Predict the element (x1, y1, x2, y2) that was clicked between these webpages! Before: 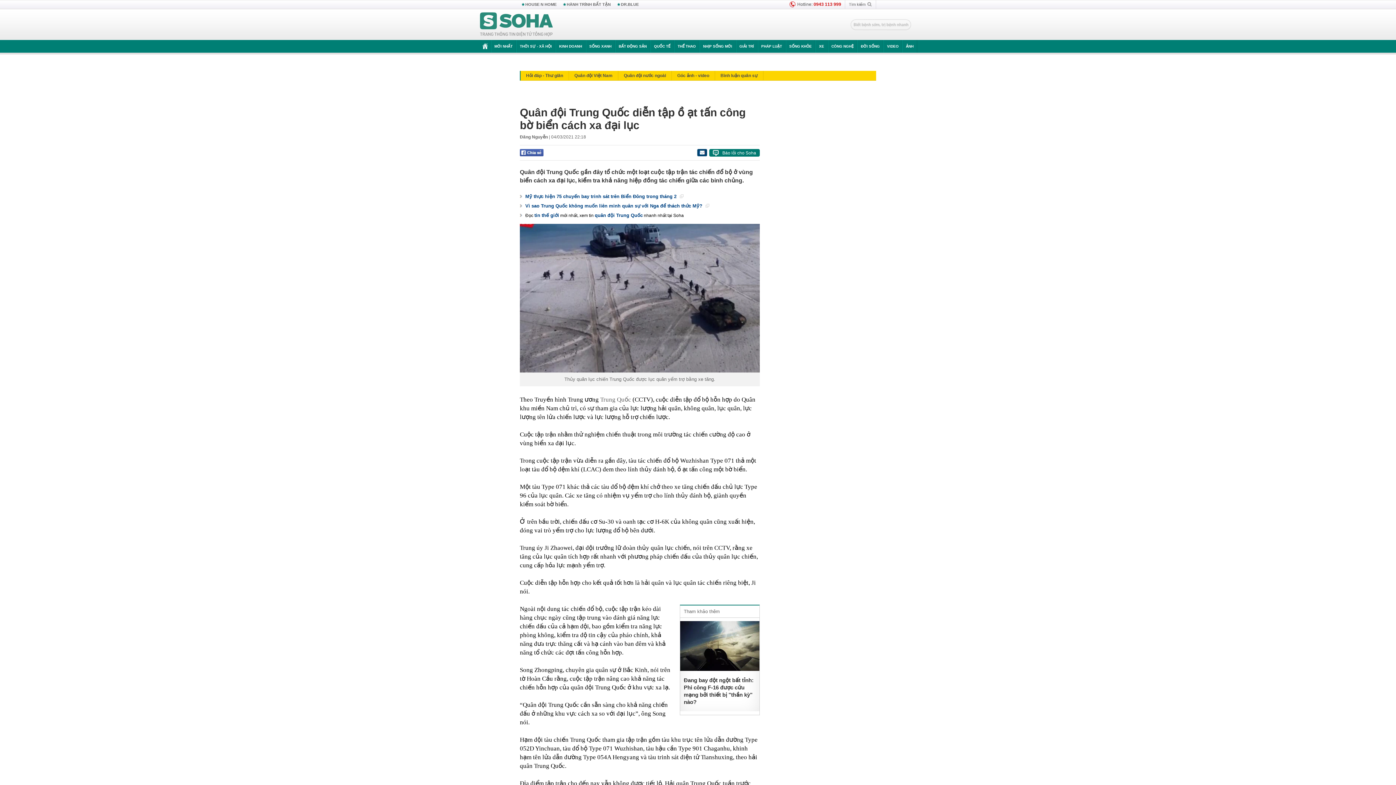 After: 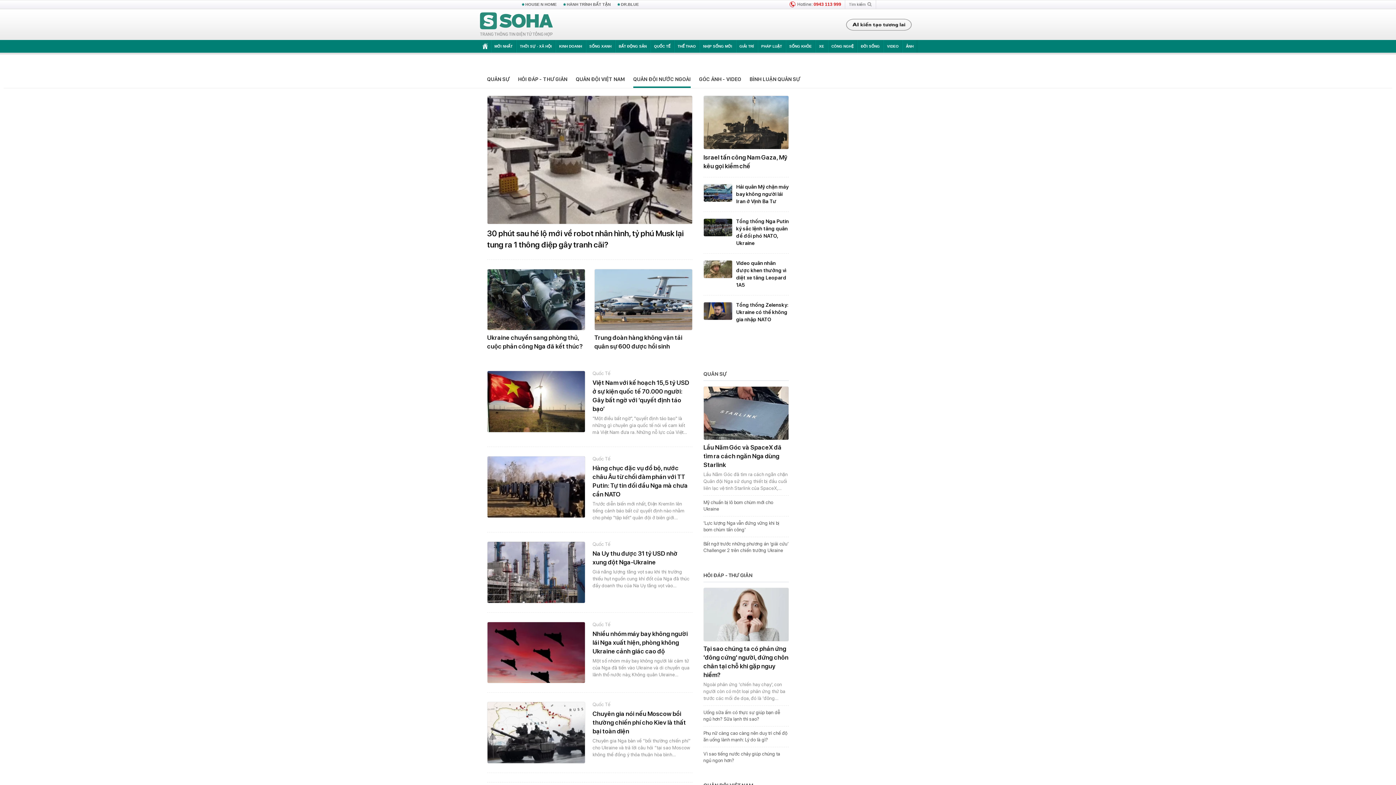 Action: label: Quân đội nước ngoài bbox: (618, 70, 672, 80)